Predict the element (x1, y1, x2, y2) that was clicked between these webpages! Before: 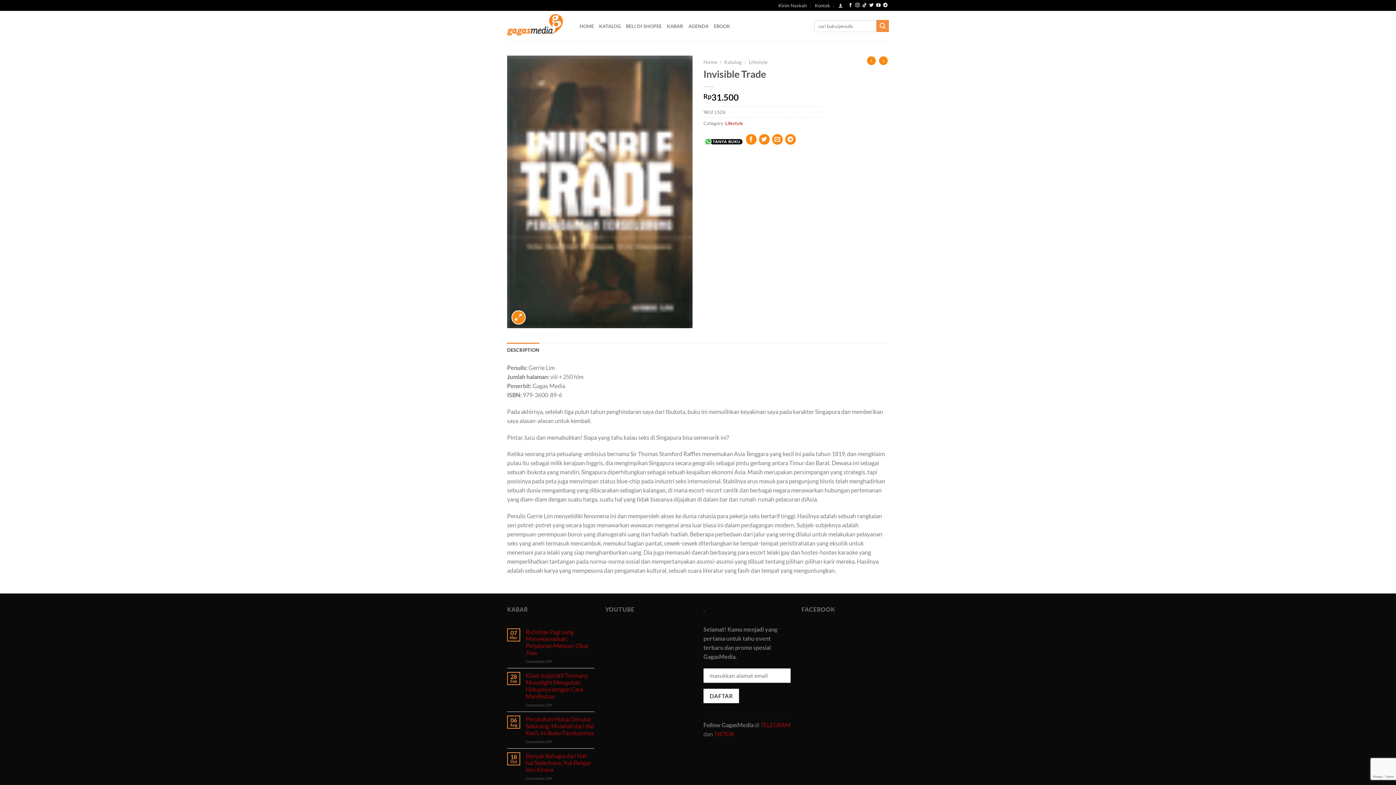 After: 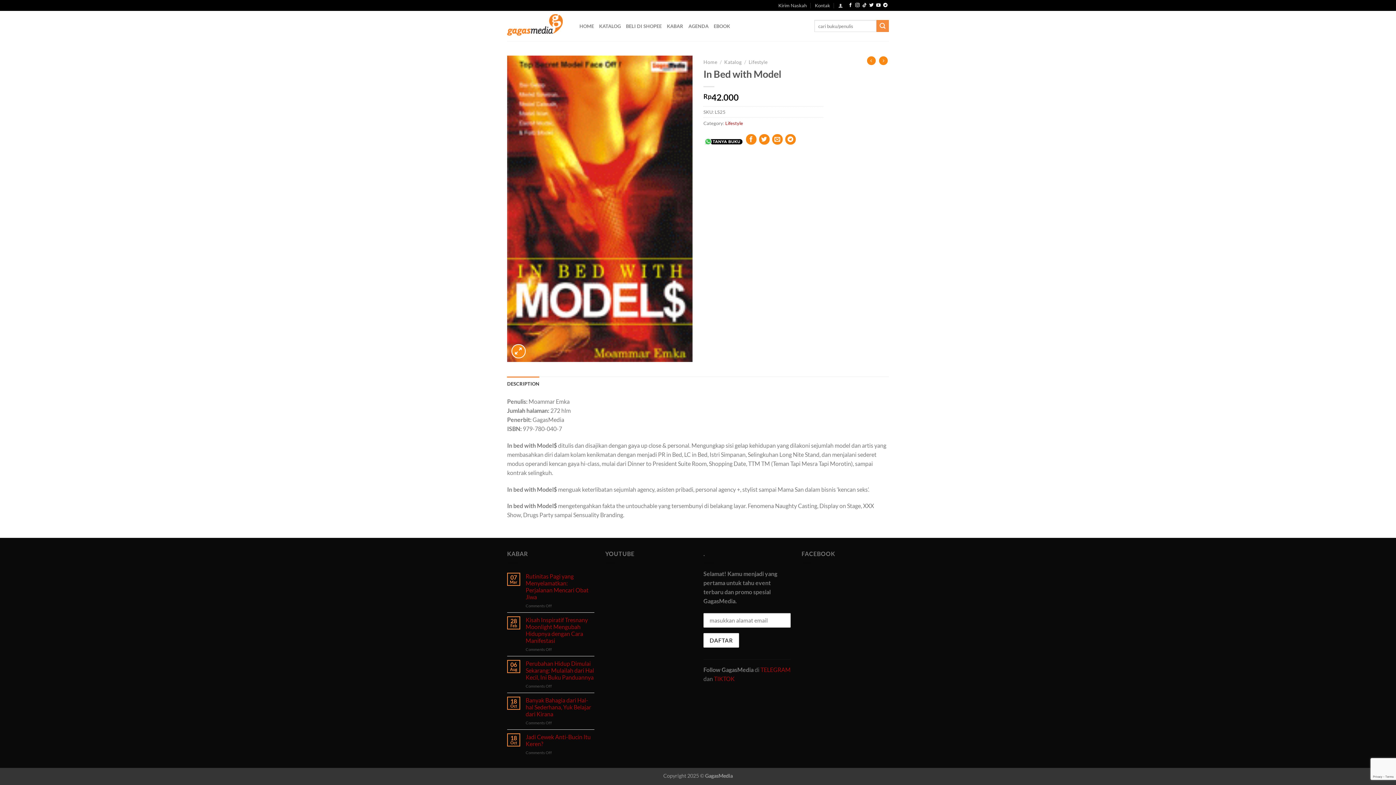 Action: bbox: (878, 55, 888, 65)